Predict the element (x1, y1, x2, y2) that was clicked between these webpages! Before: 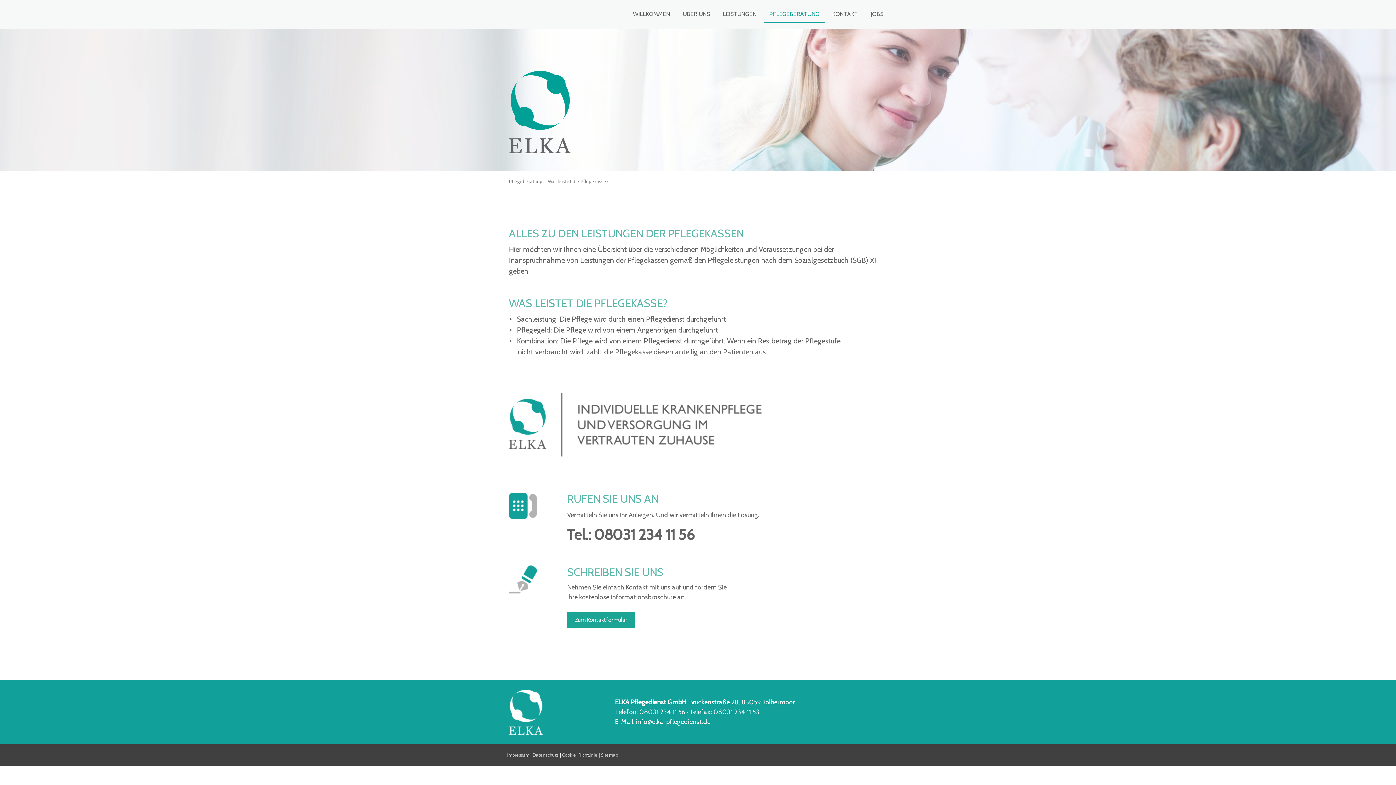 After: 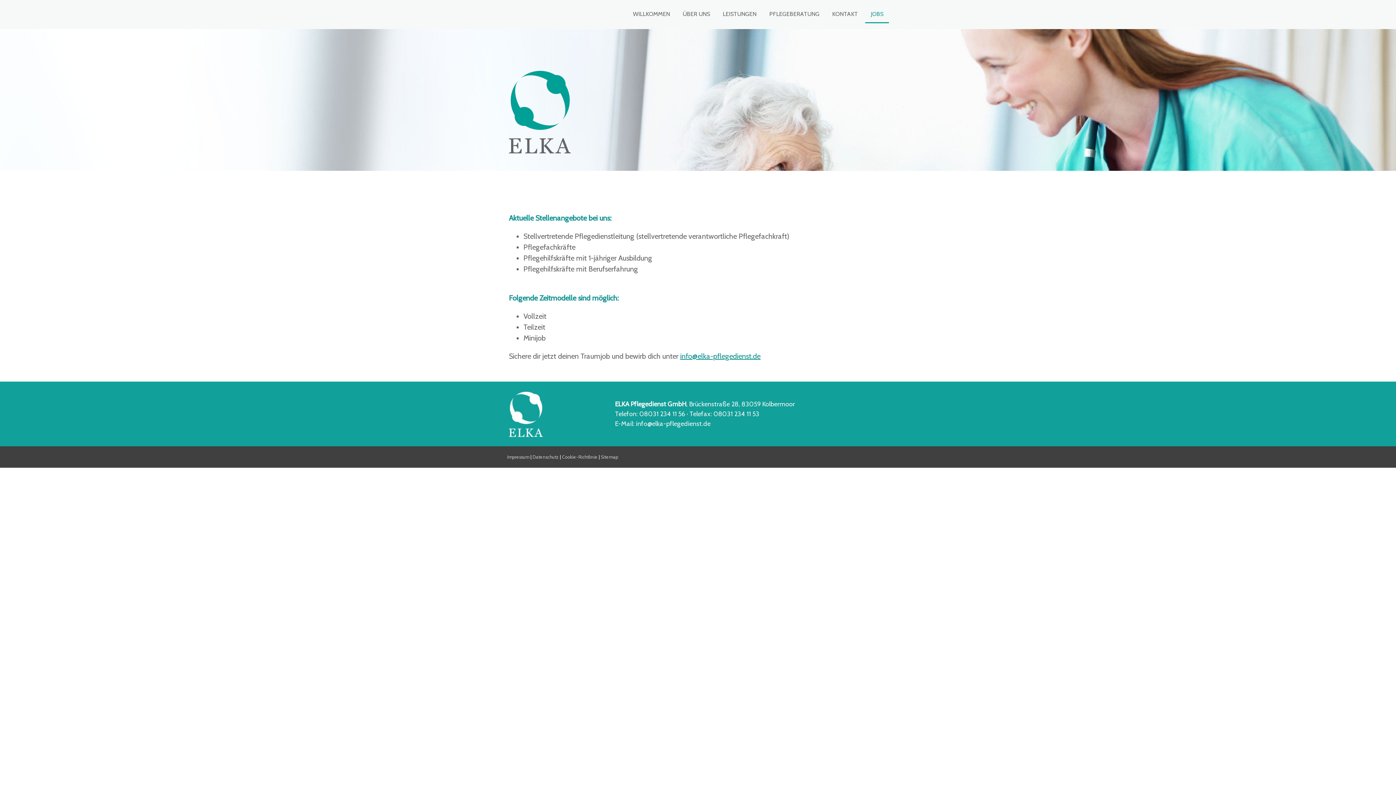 Action: label: JOBS bbox: (865, 6, 889, 23)